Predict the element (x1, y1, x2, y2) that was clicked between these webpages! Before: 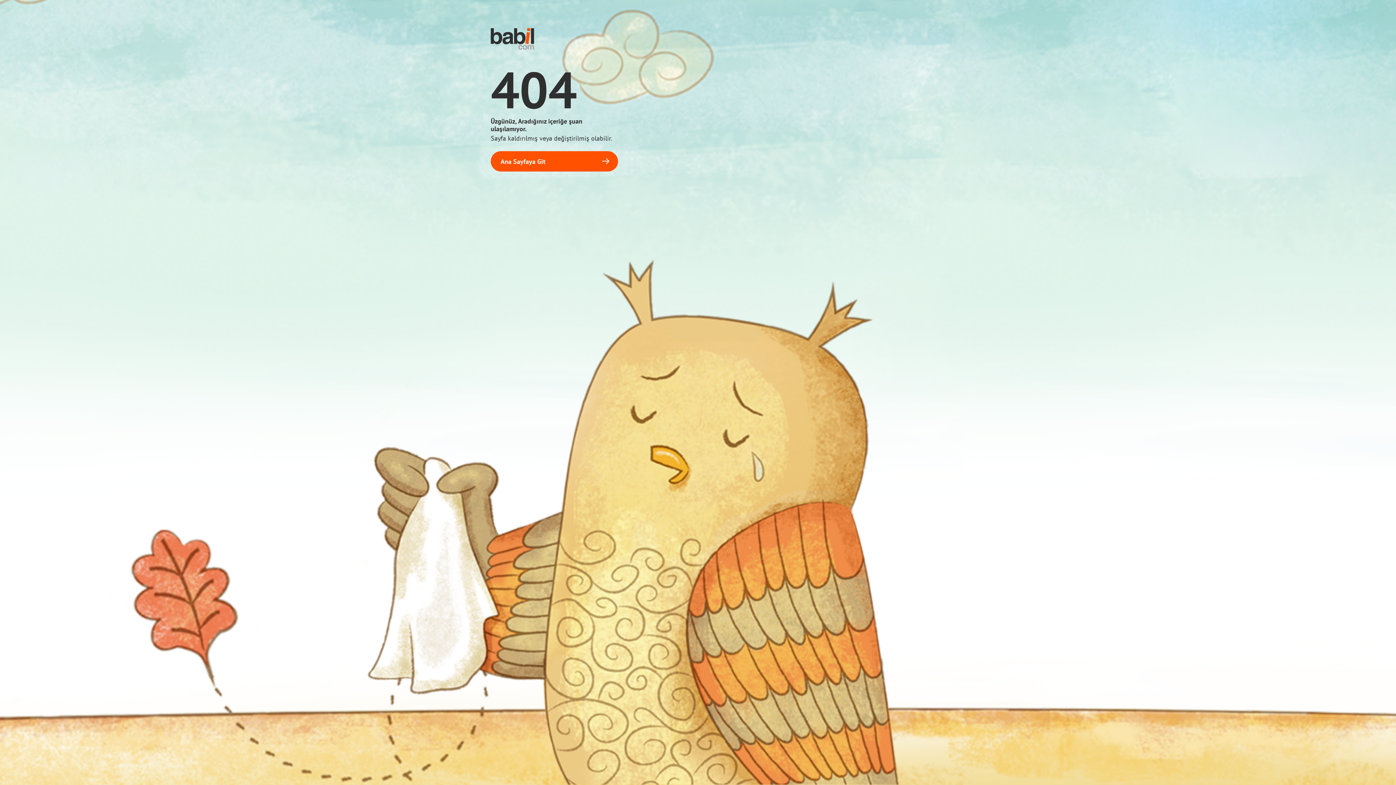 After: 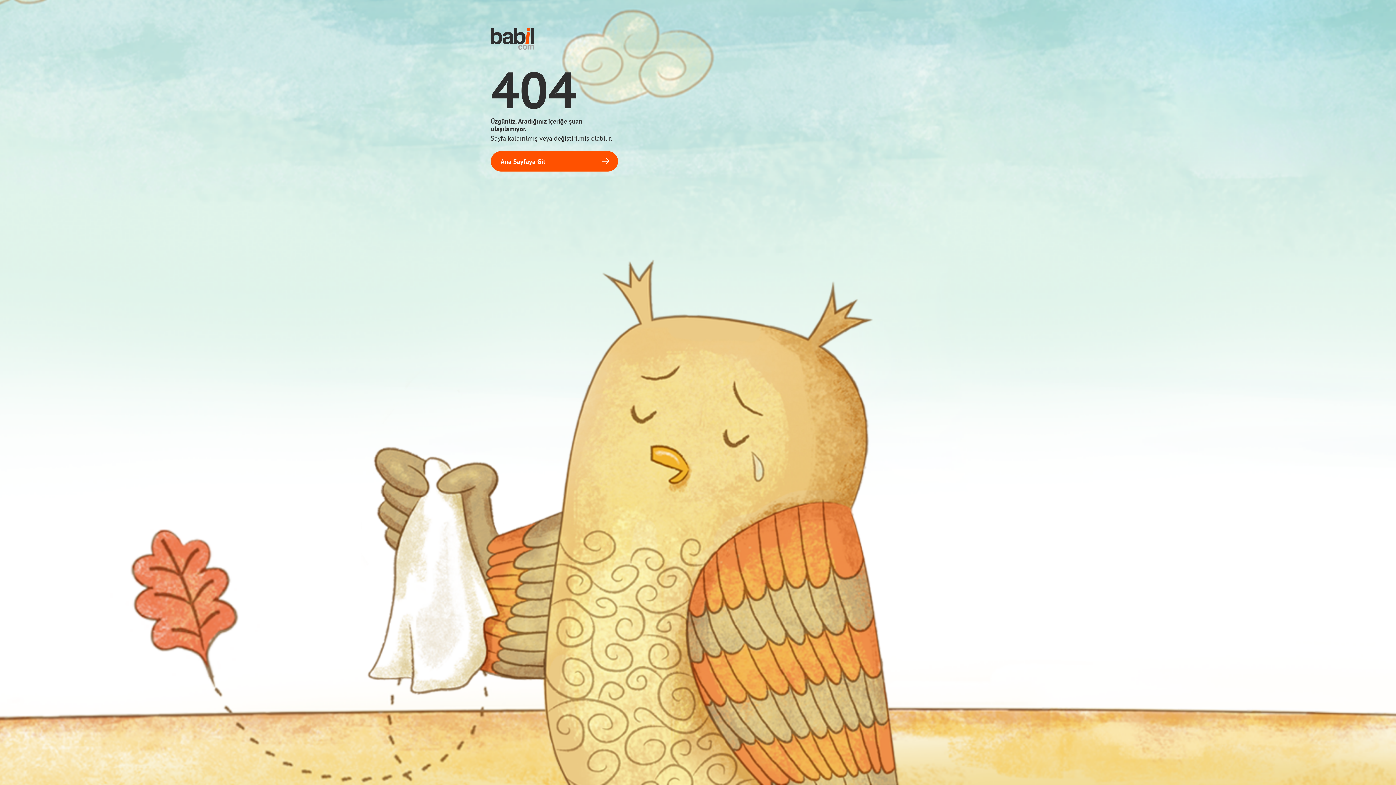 Action: bbox: (490, 21, 905, 54)